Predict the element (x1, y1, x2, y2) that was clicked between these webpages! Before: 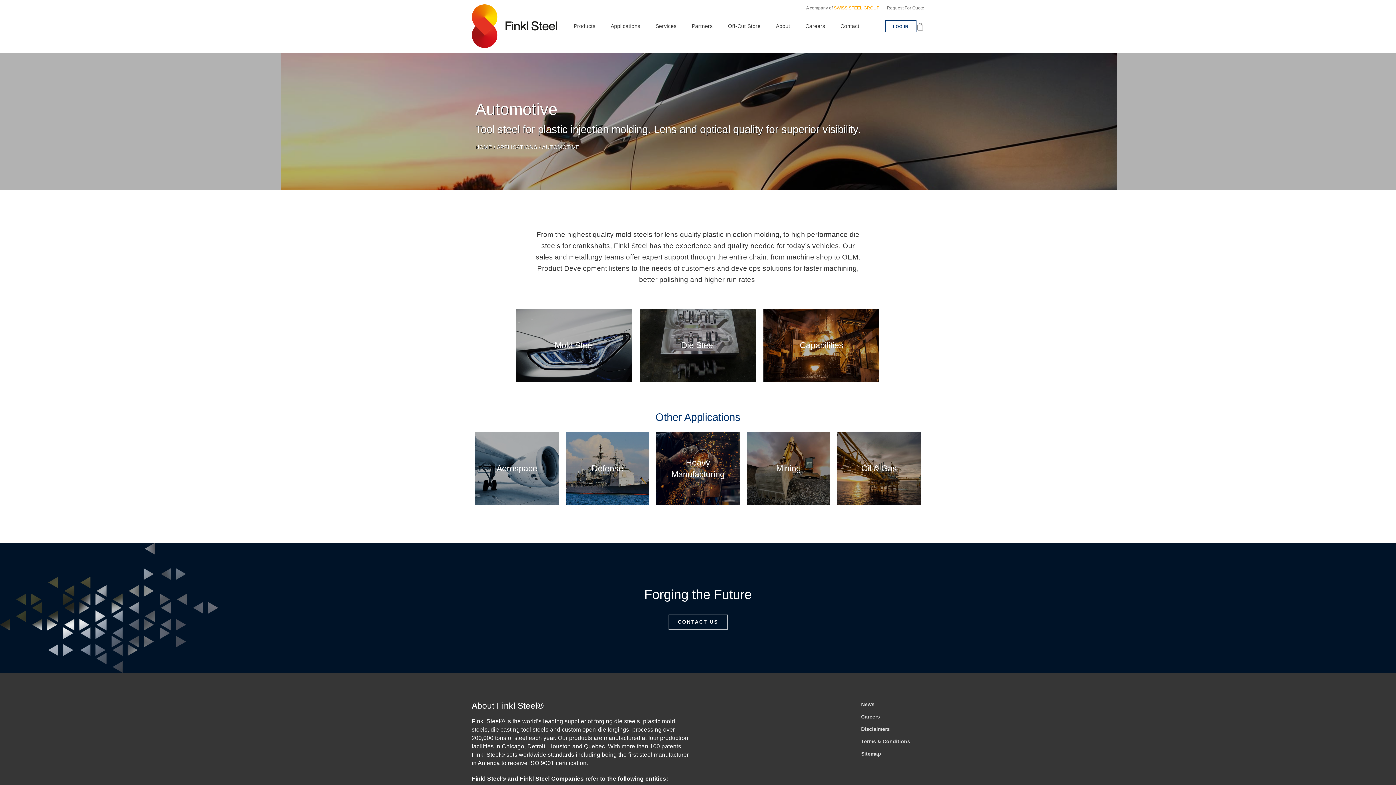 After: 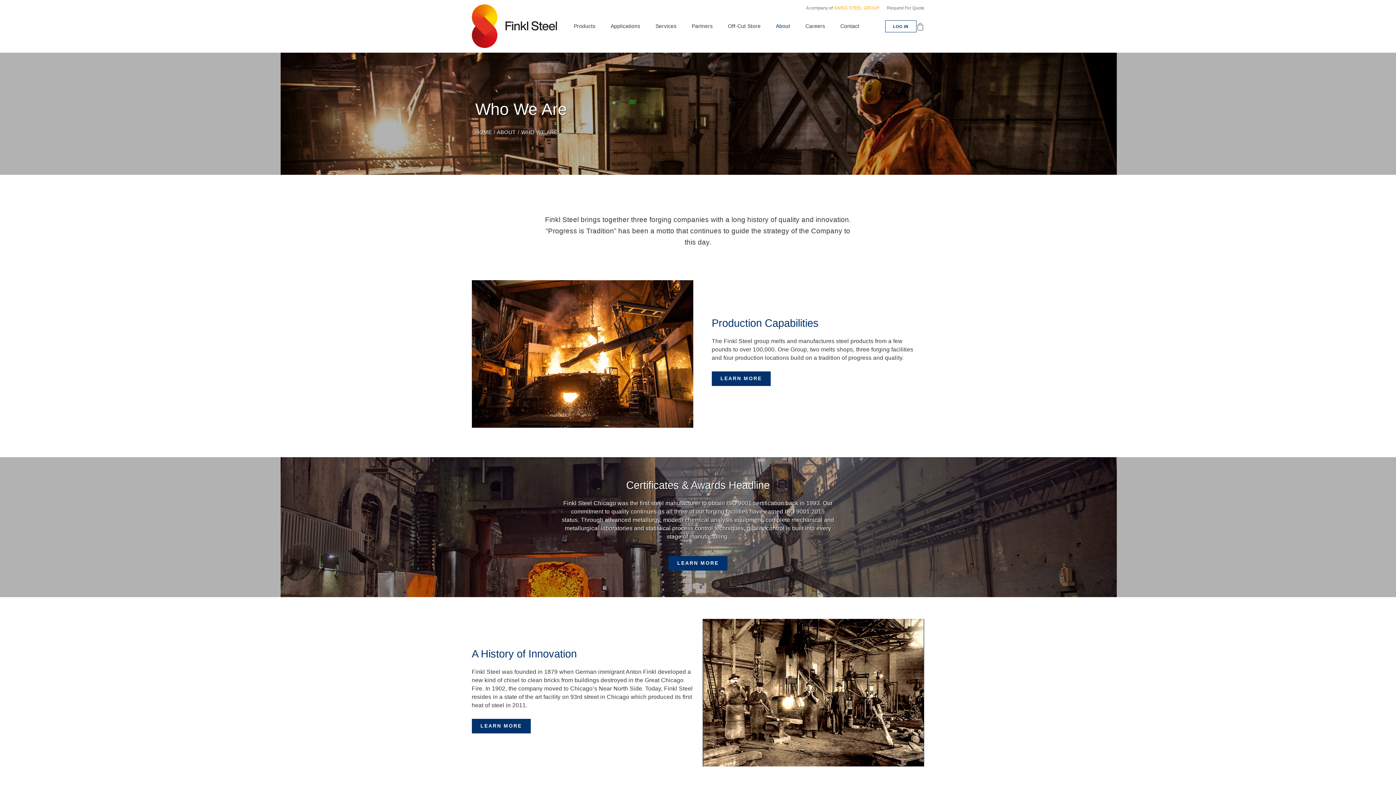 Action: label: About bbox: (768, 22, 797, 29)